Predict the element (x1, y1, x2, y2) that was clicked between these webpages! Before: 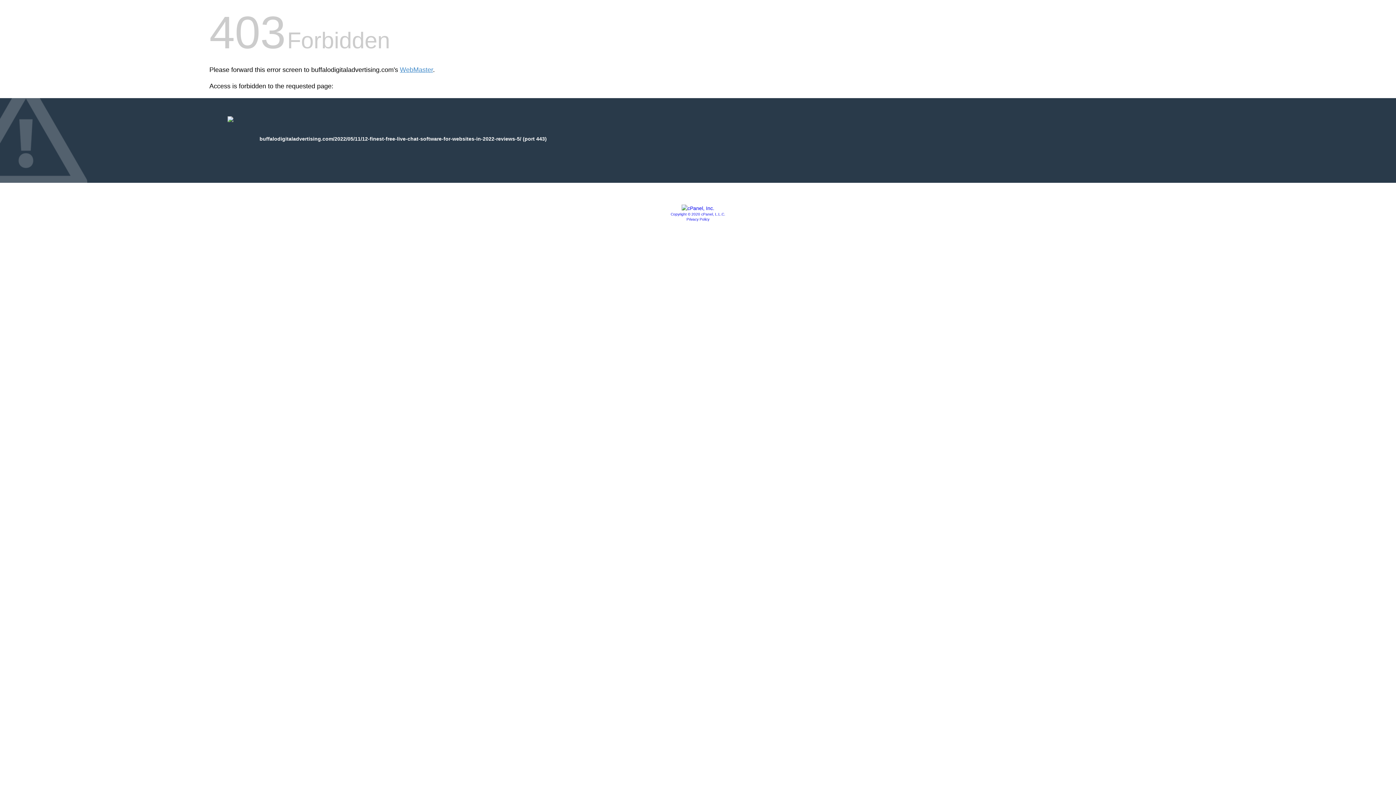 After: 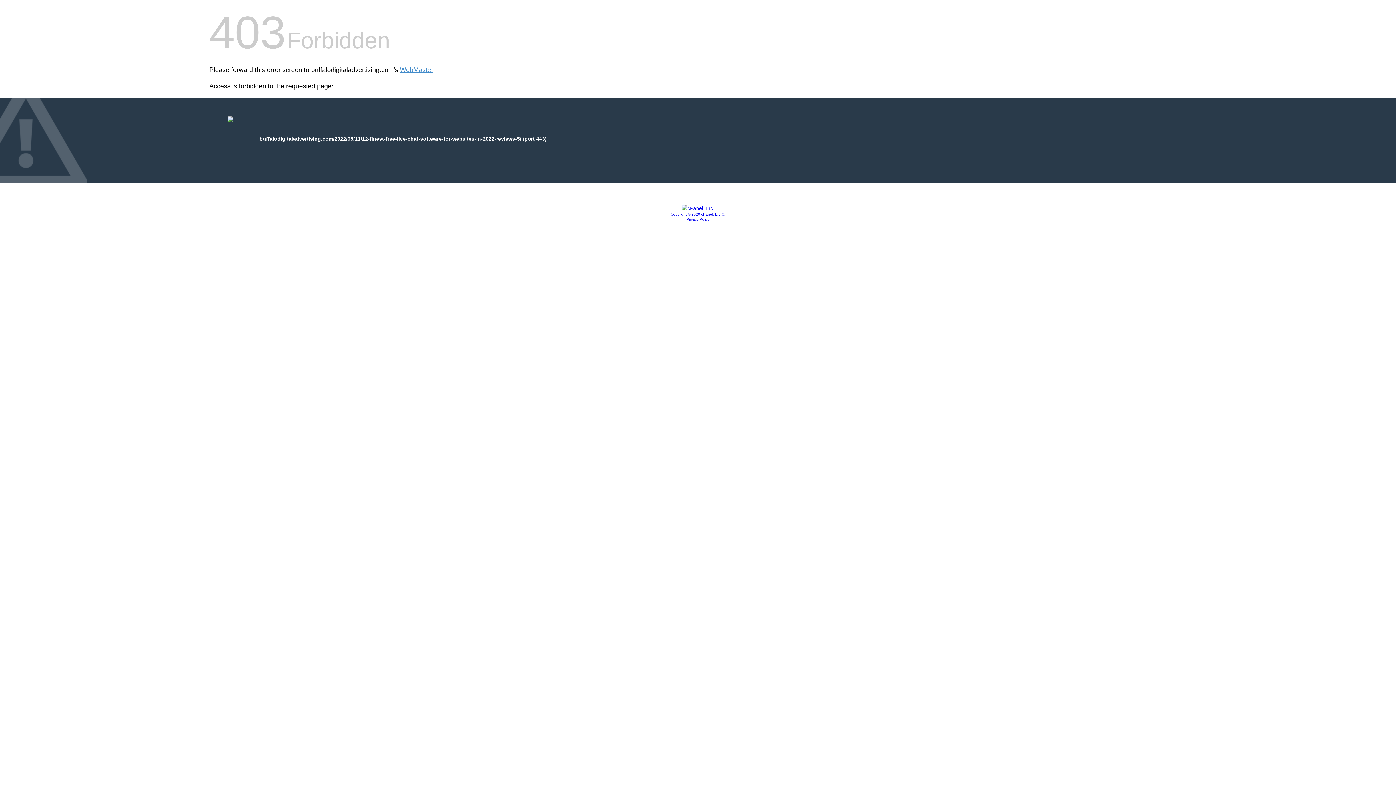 Action: bbox: (681, 205, 714, 211)